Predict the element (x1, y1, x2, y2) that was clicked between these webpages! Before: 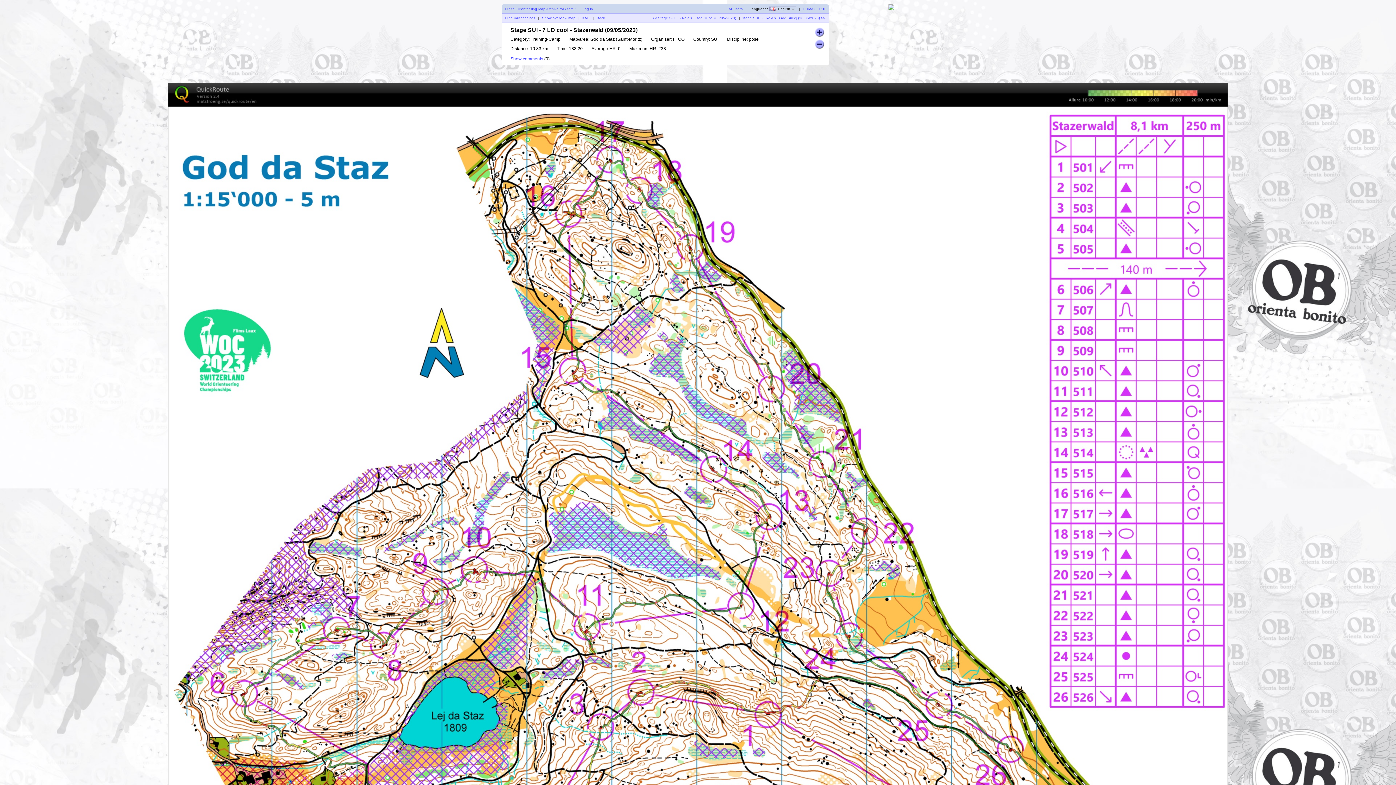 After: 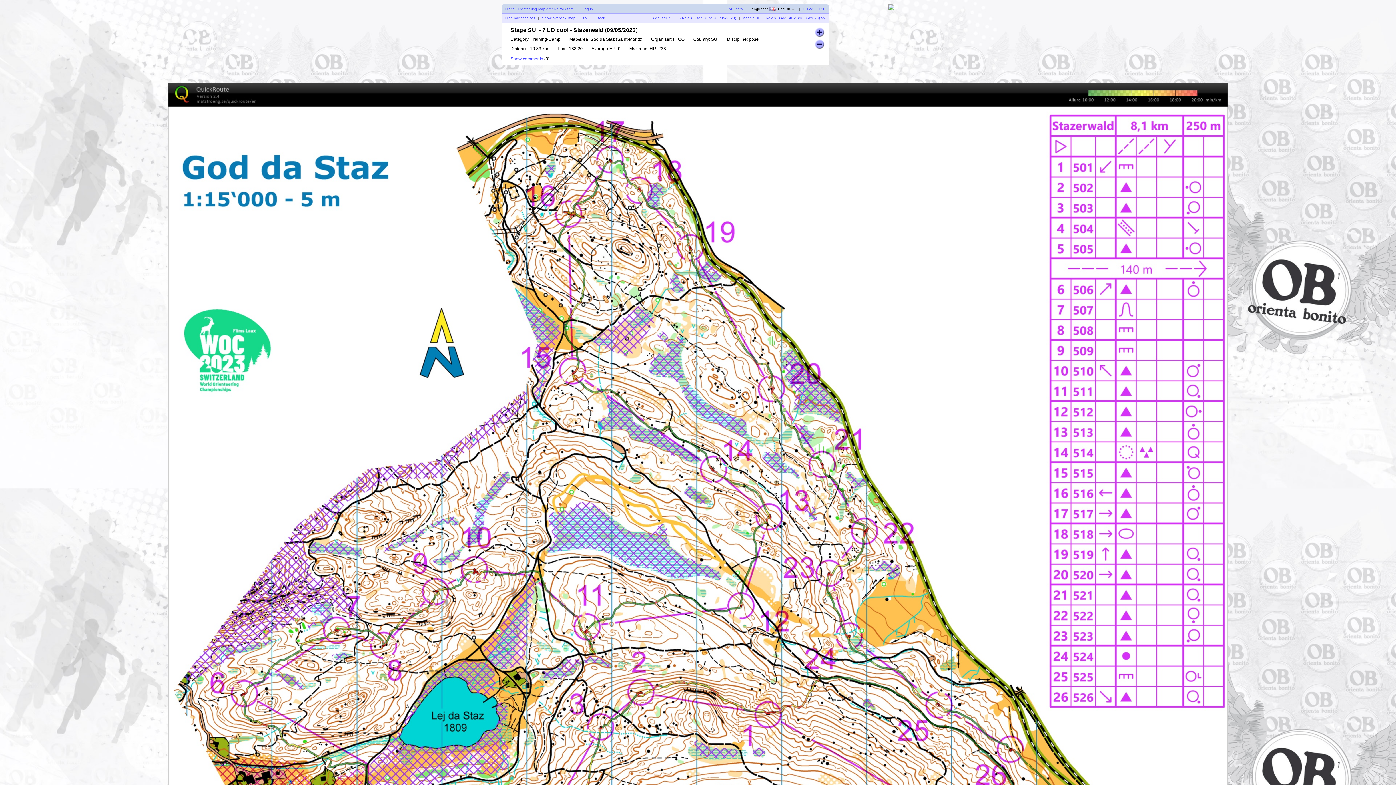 Action: bbox: (888, 6, 894, 11)